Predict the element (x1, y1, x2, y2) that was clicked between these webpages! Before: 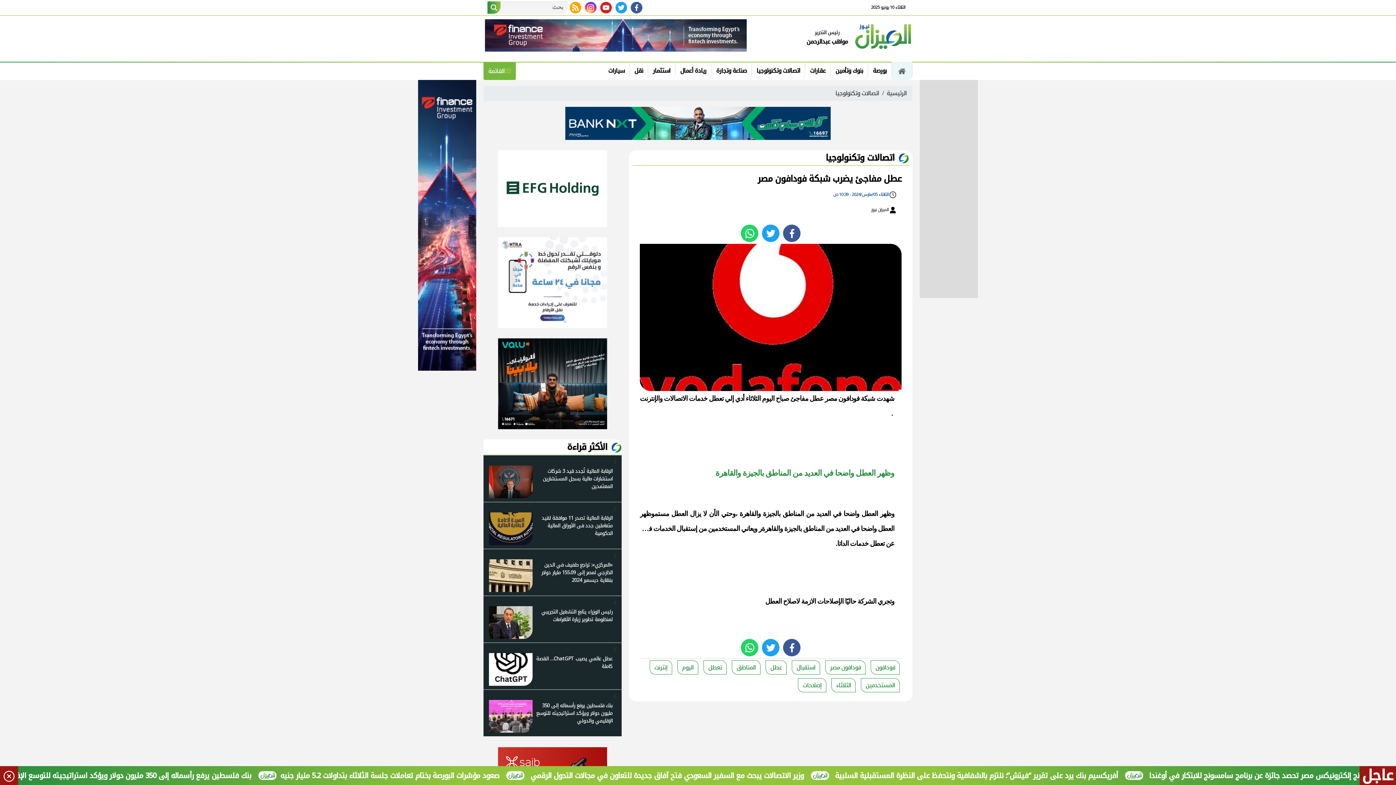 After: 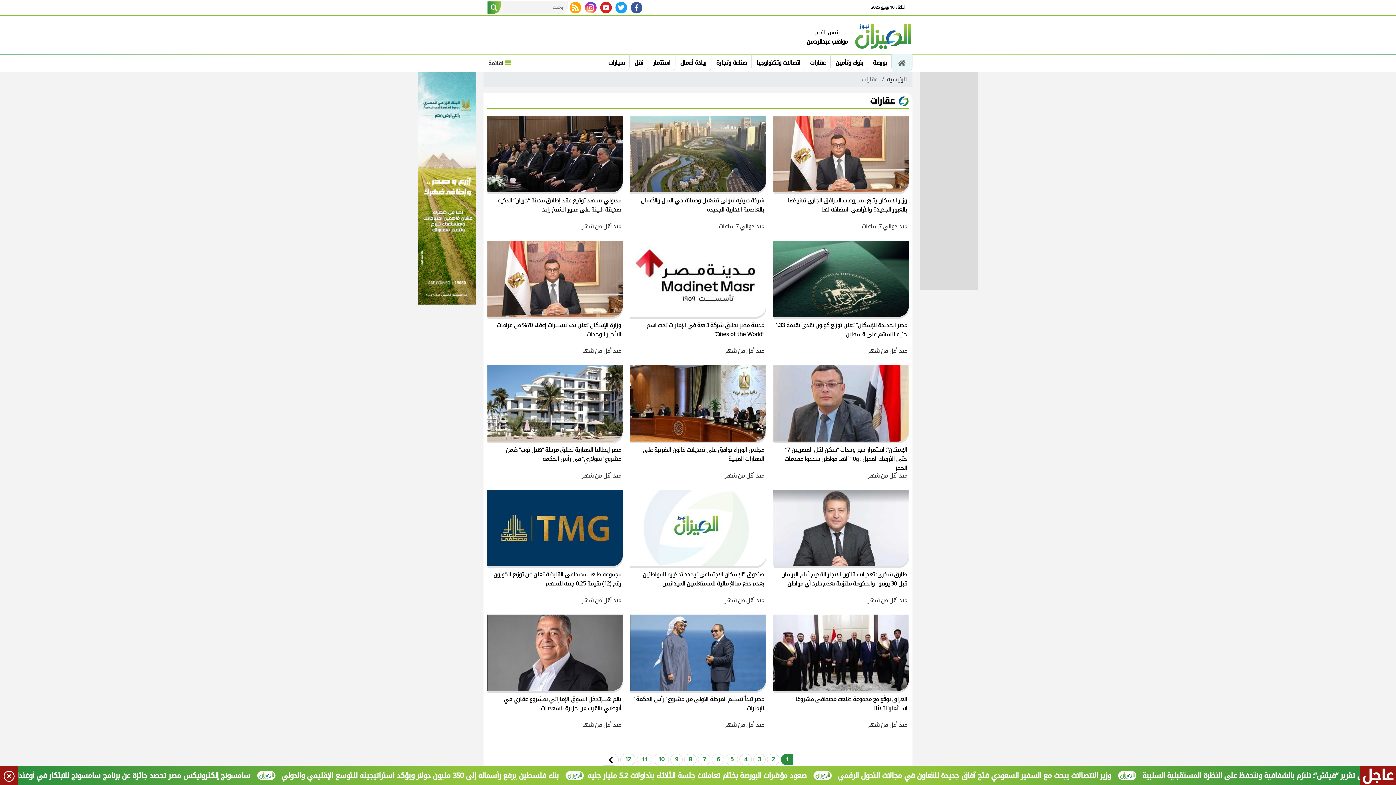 Action: label: عقارات bbox: (805, 61, 830, 80)